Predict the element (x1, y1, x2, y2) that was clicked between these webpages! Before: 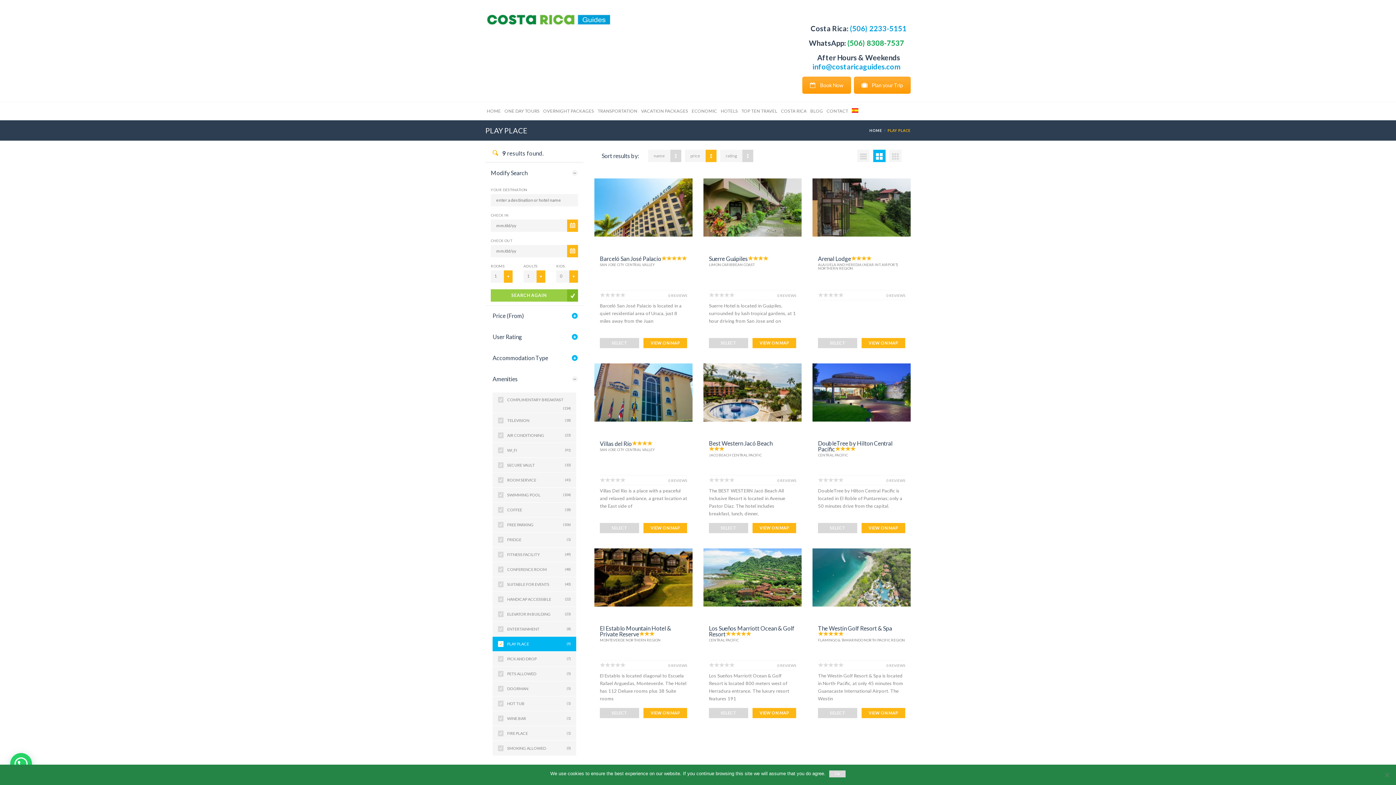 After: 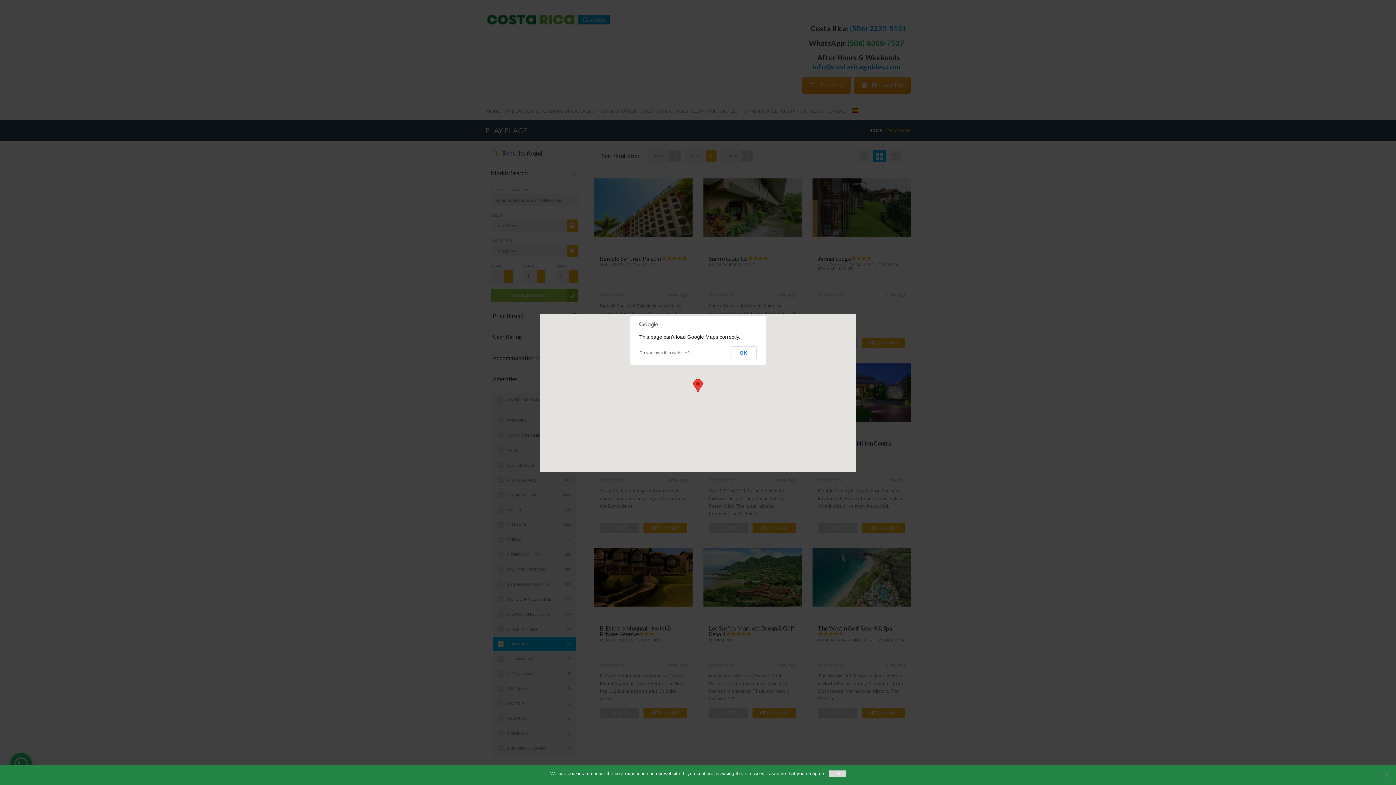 Action: label: VIEW ON MAP bbox: (752, 338, 796, 348)